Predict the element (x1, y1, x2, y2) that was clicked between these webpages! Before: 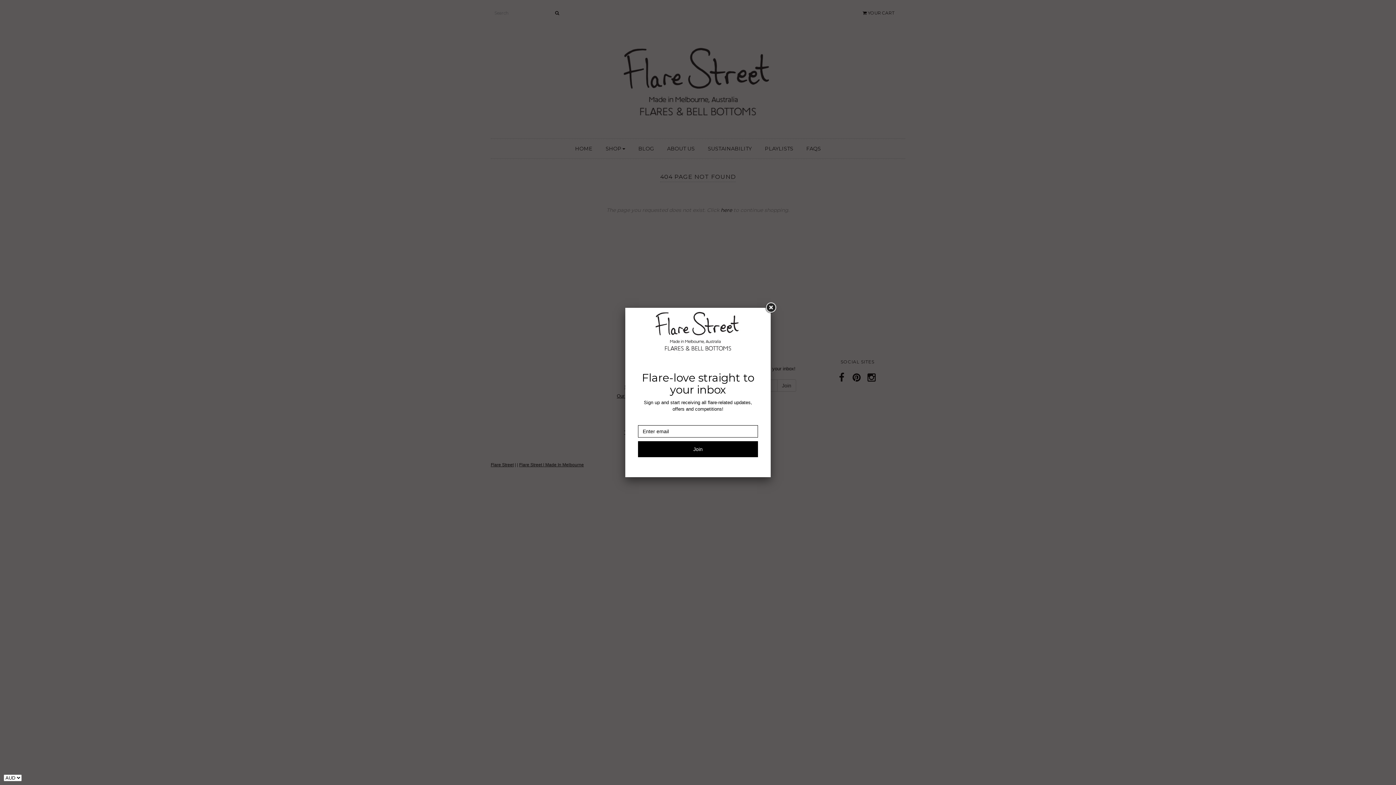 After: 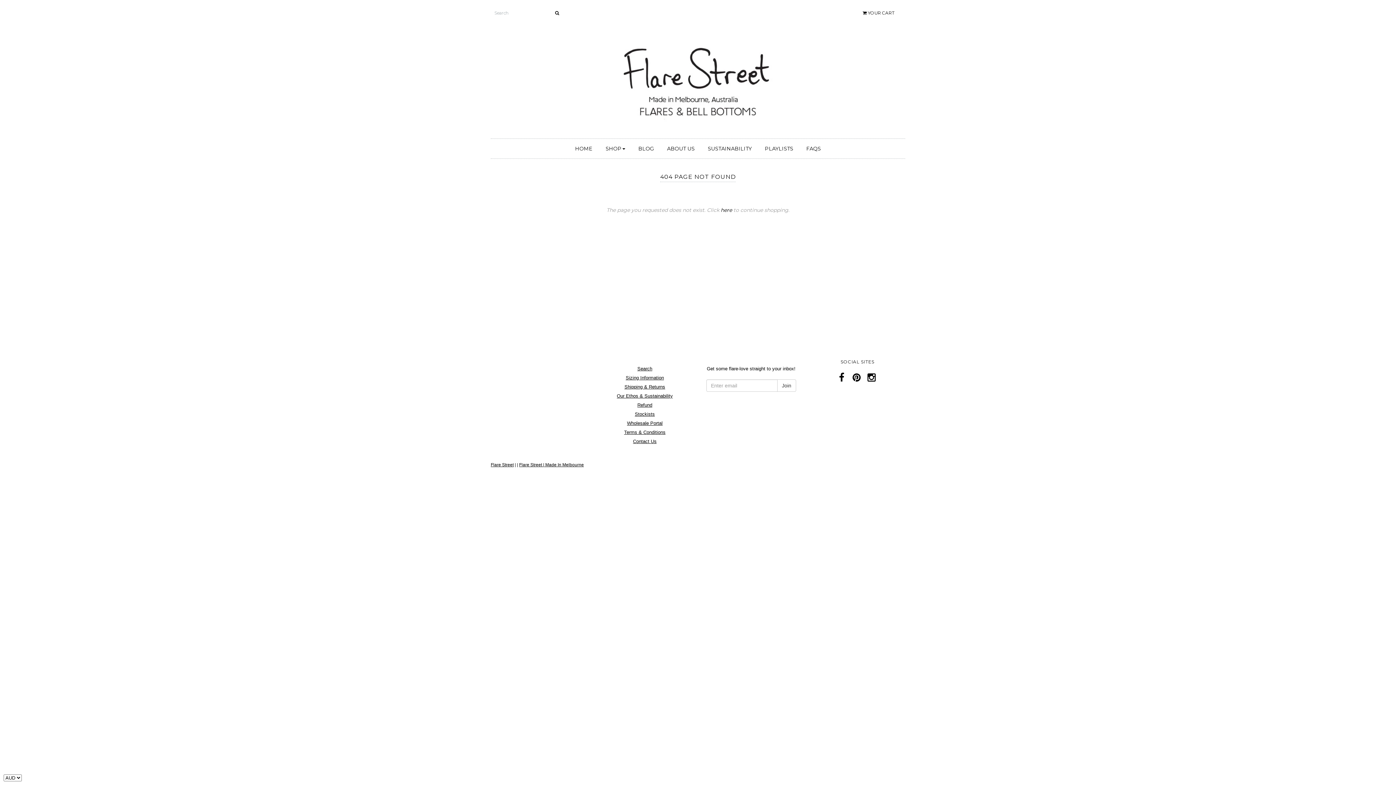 Action: bbox: (764, 301, 777, 314)